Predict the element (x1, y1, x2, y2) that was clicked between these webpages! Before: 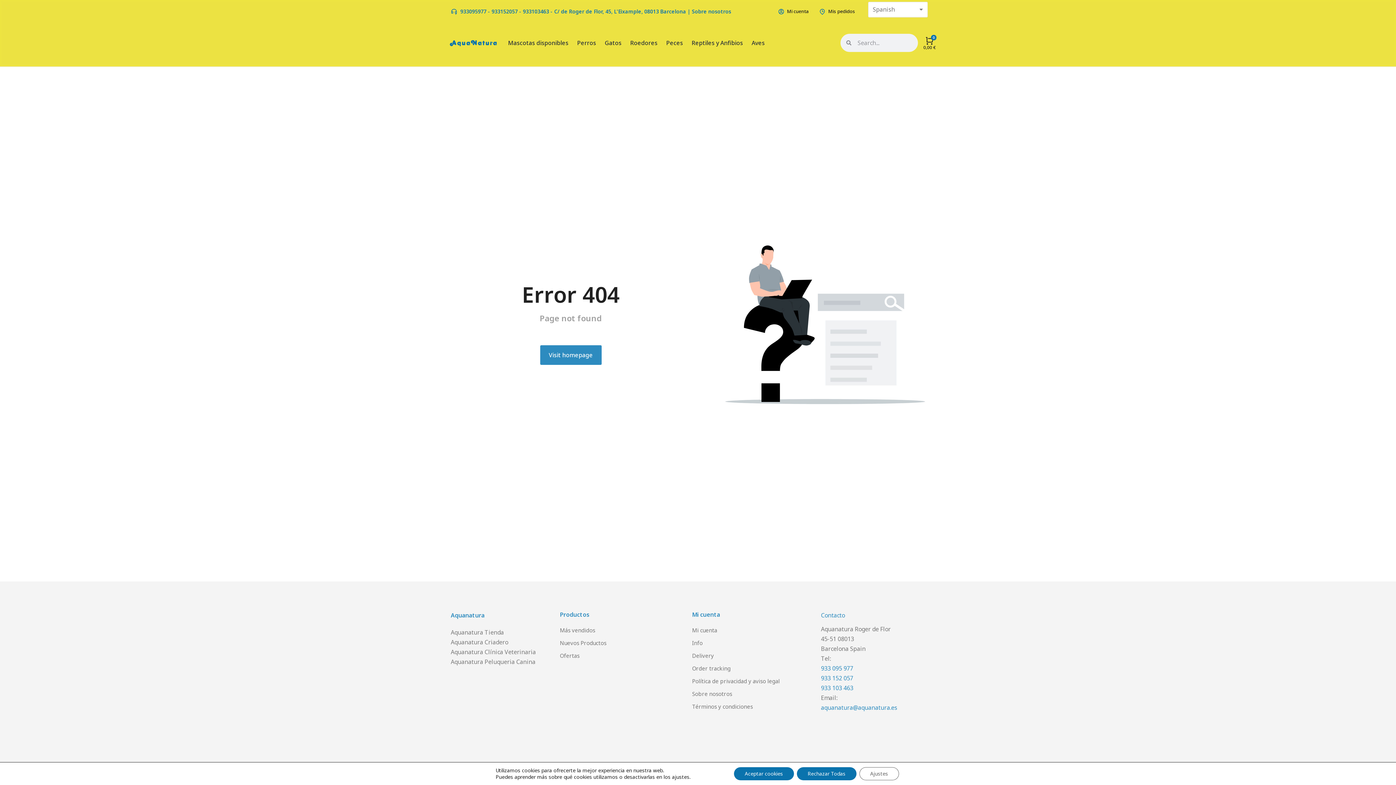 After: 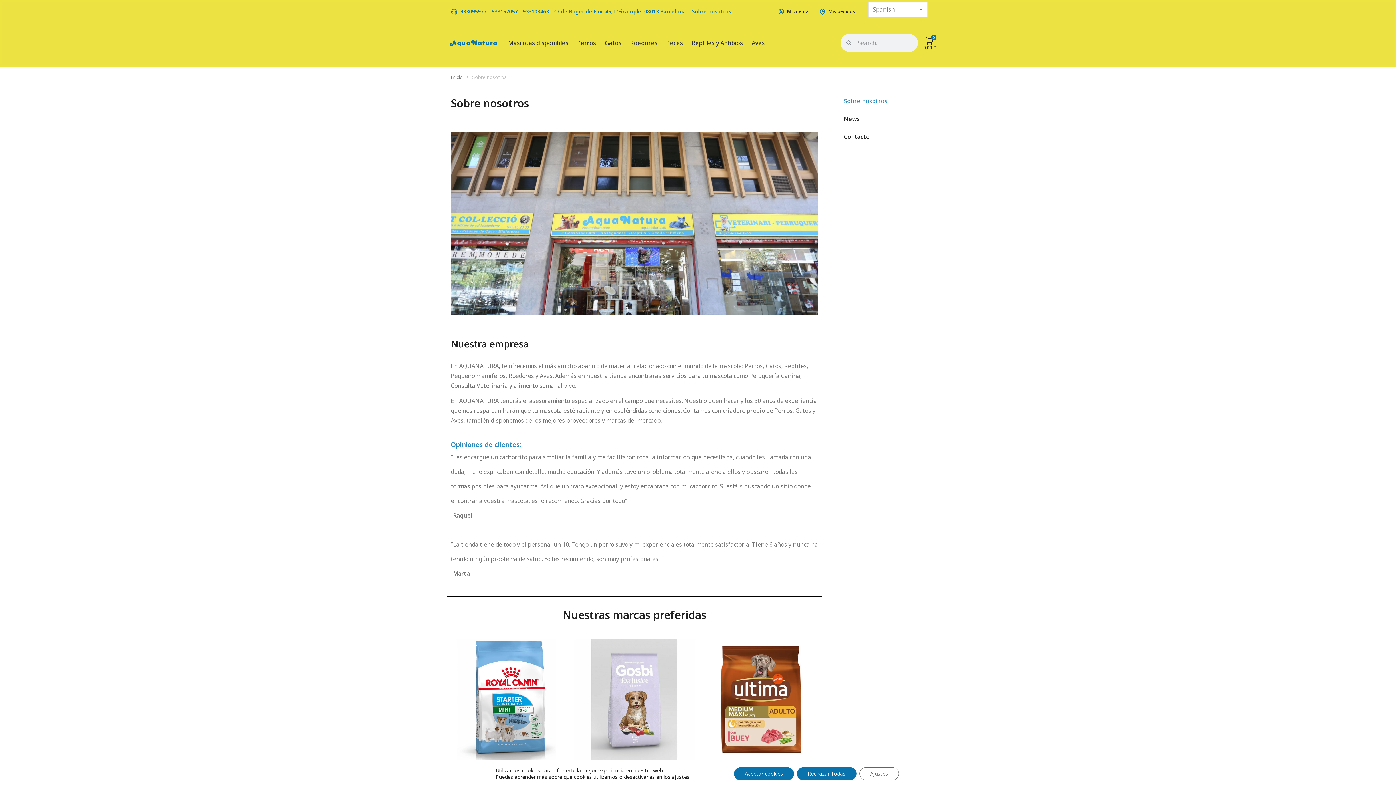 Action: label: Sobre nosotros bbox: (692, 689, 806, 698)